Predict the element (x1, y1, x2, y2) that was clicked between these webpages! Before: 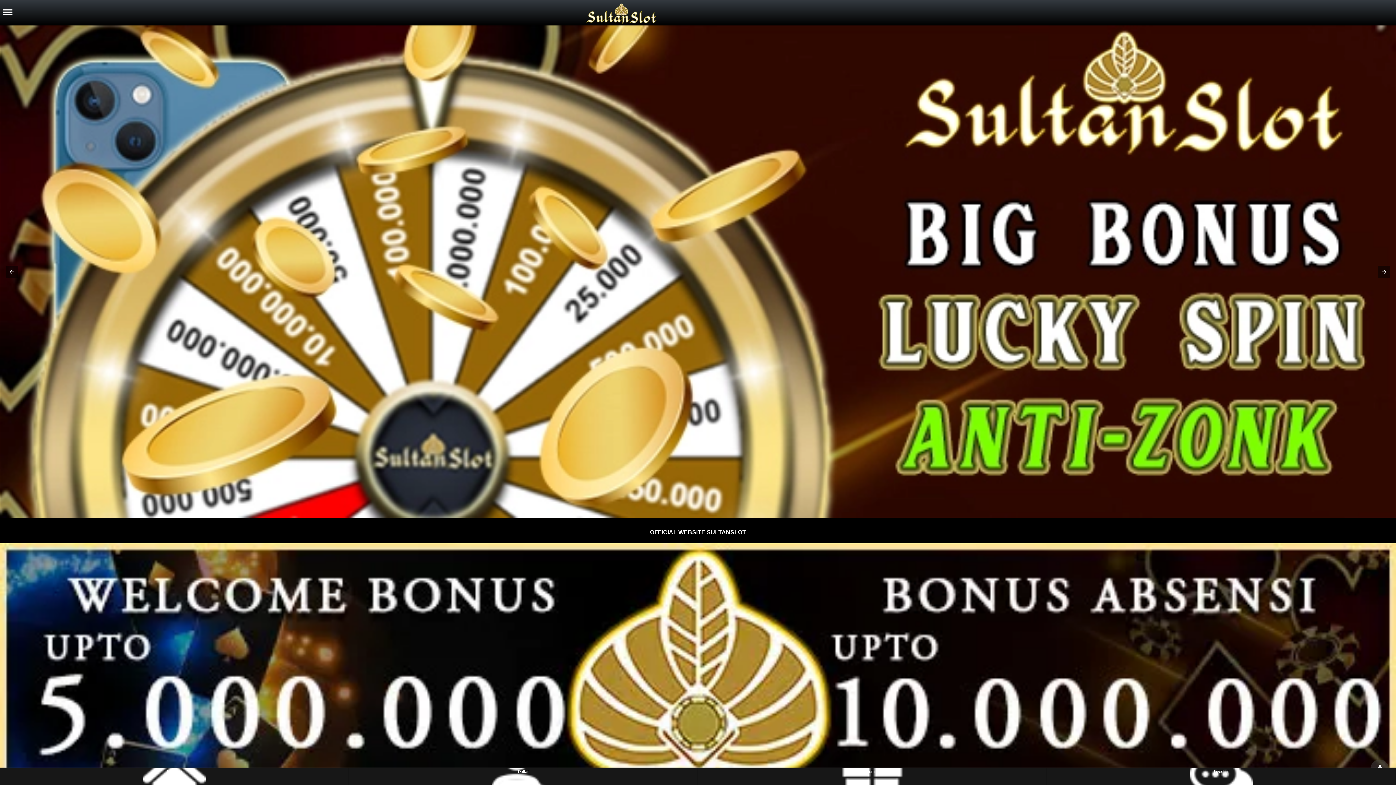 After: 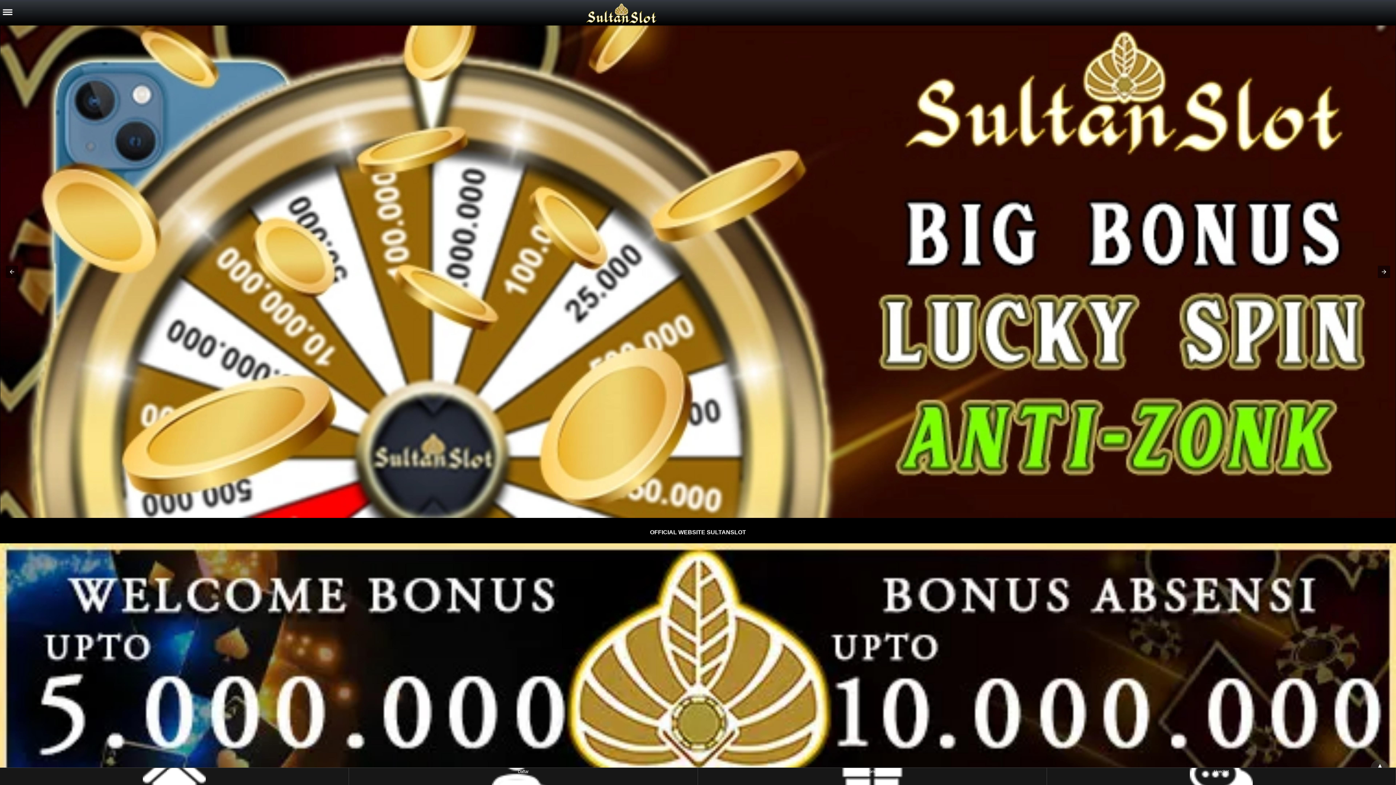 Action: bbox: (16, 1, 574, 27)